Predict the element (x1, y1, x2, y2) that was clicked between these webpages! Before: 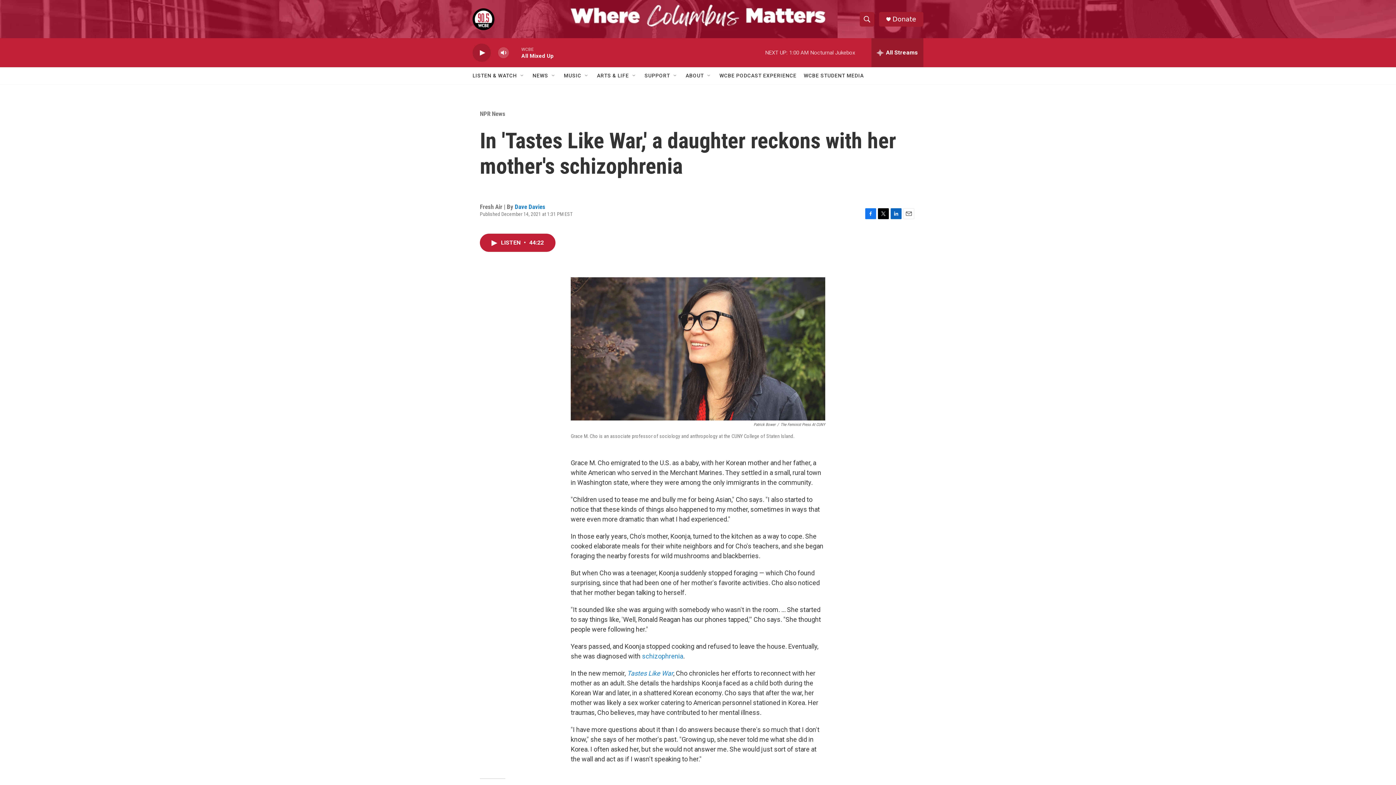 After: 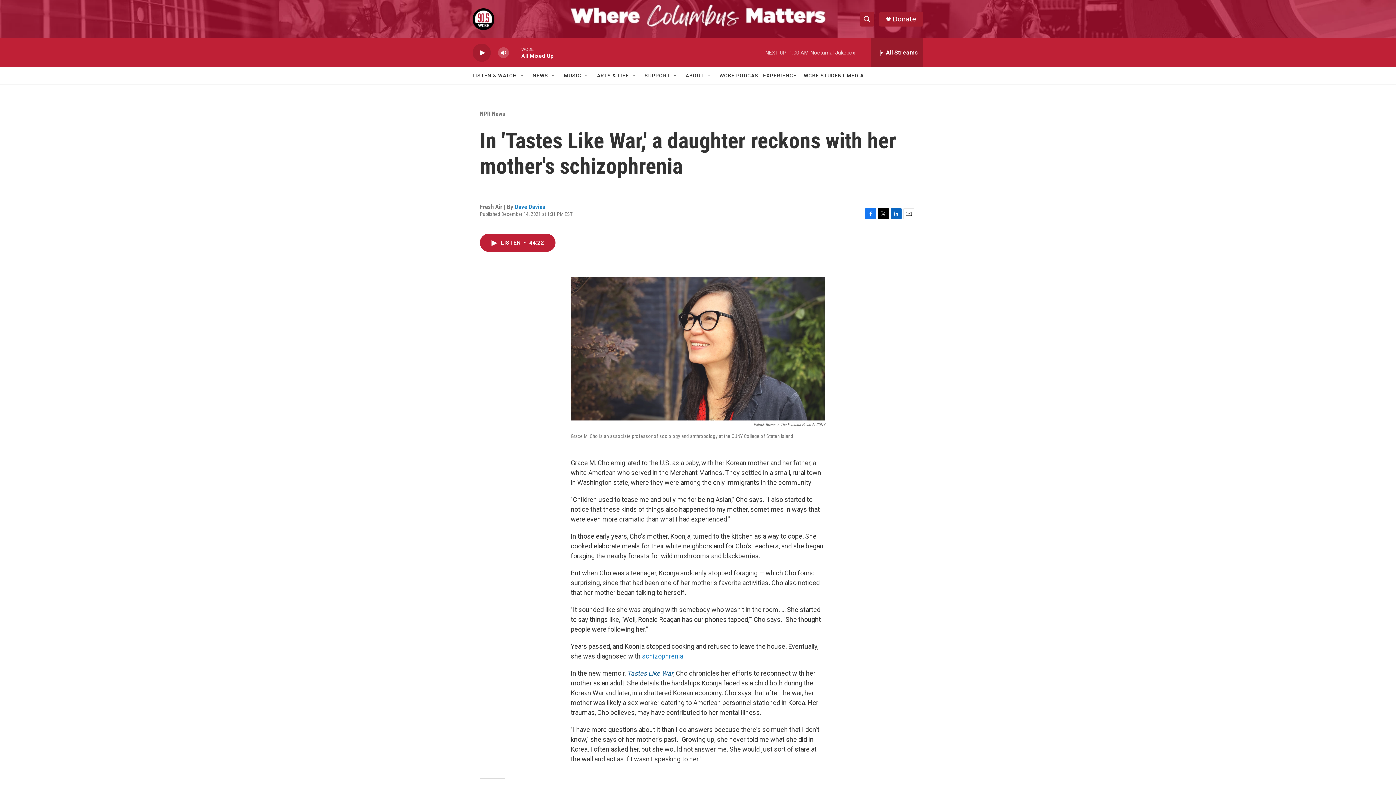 Action: bbox: (627, 669, 673, 677) label: Tastes Like War